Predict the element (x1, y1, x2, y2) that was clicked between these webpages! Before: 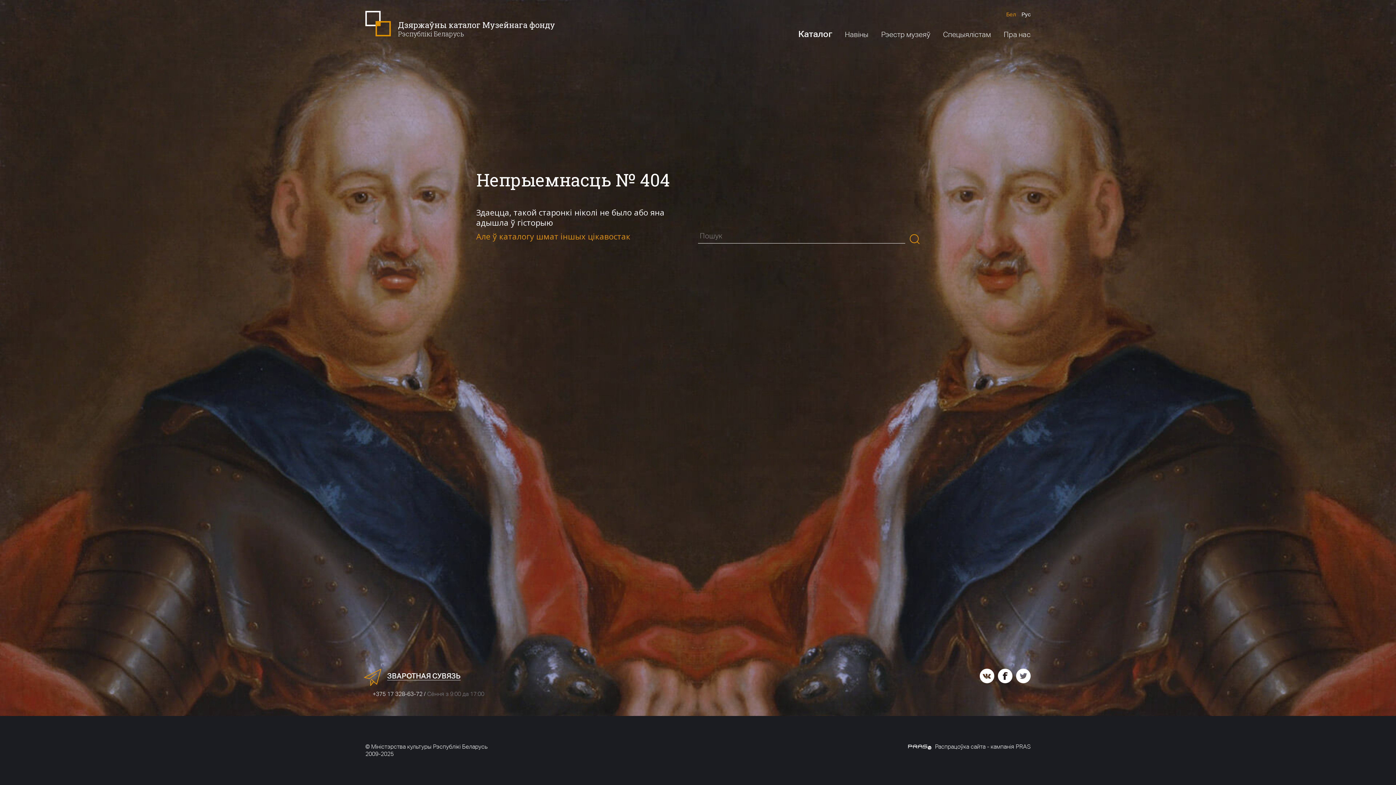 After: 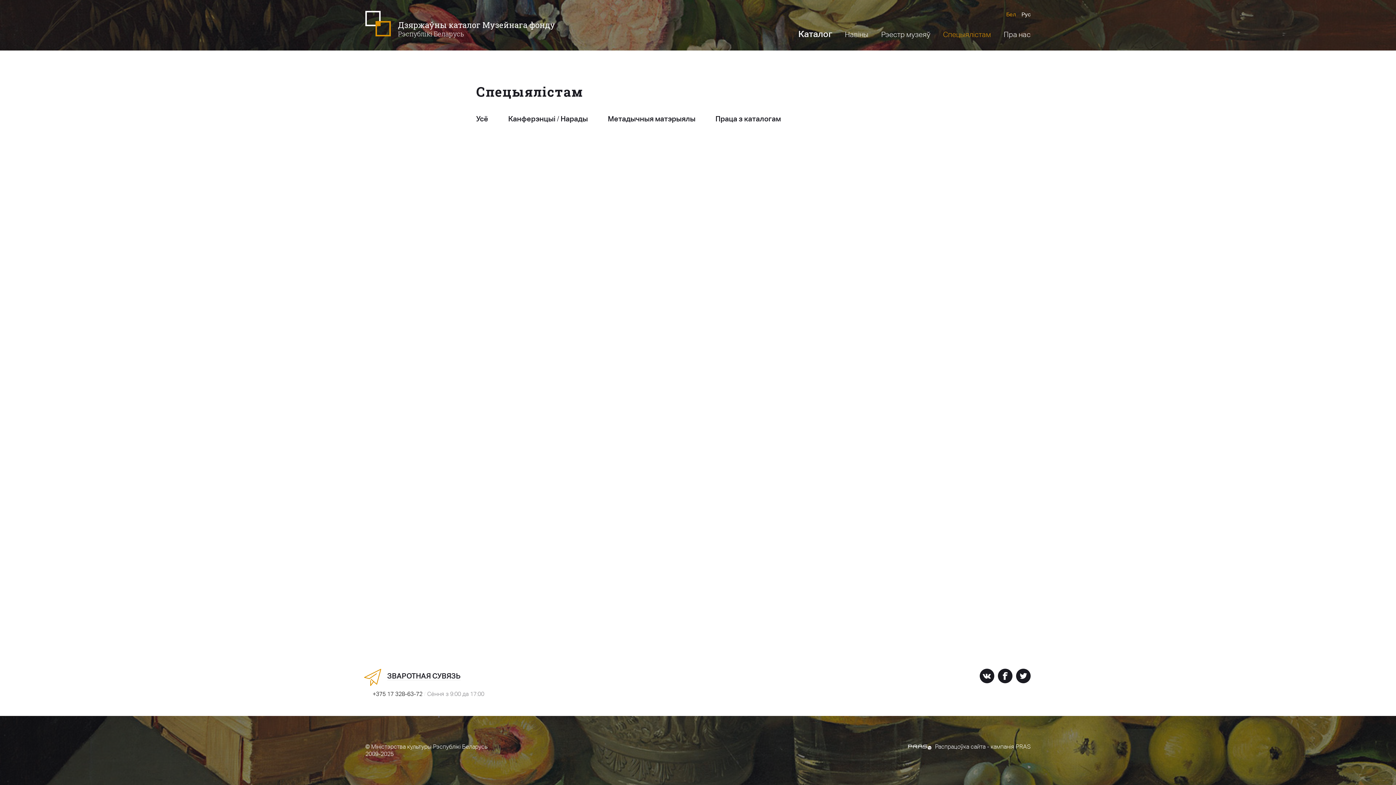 Action: bbox: (943, 30, 991, 38) label: Спецыялістам